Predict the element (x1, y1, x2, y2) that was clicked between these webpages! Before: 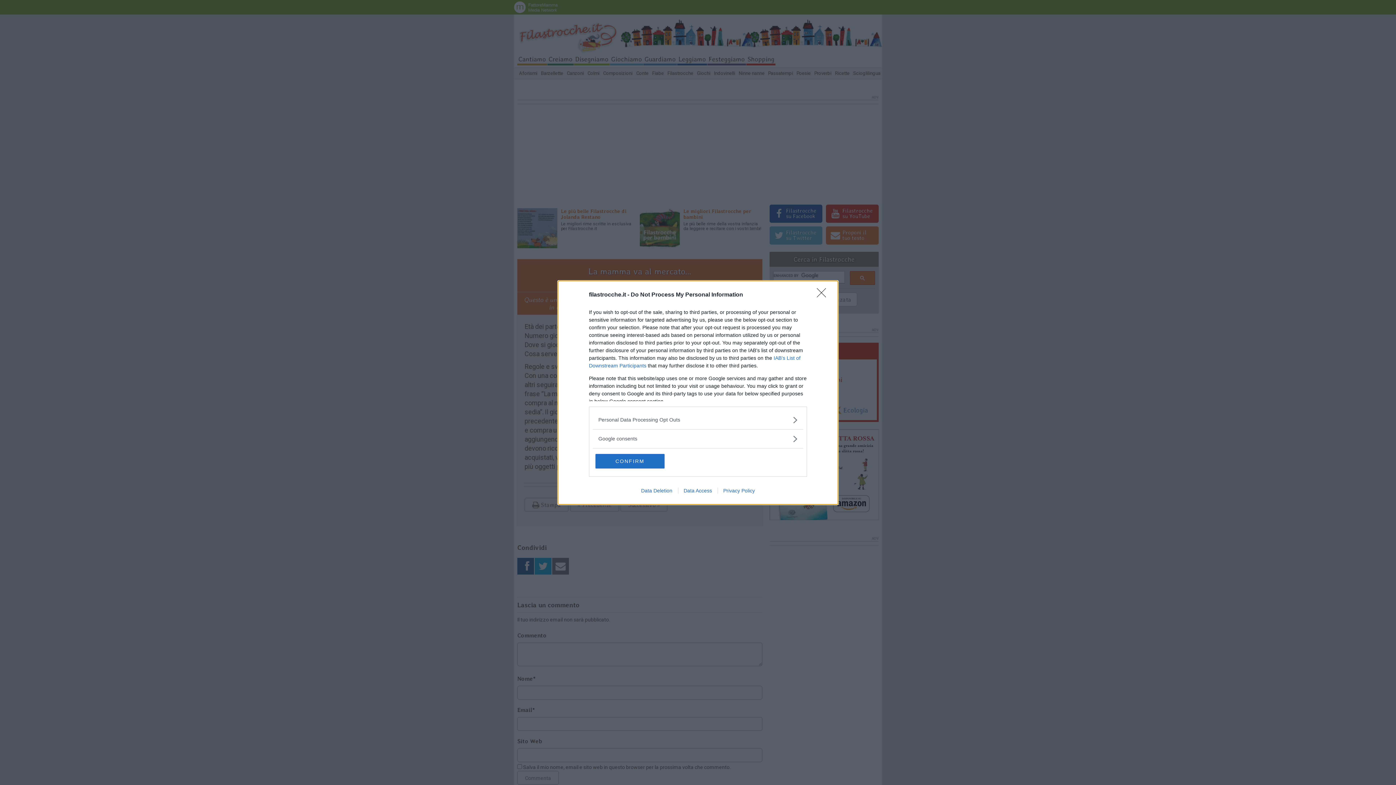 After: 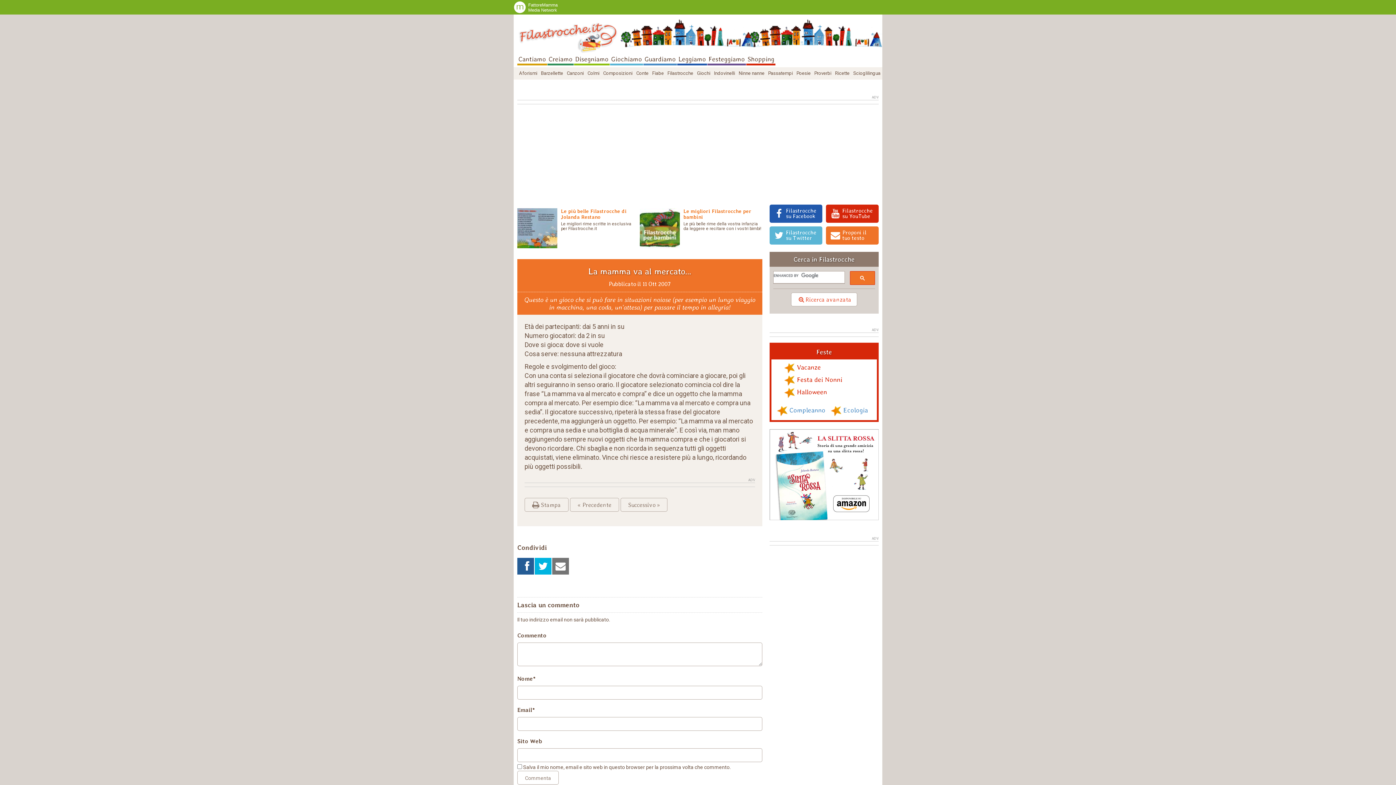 Action: bbox: (817, 288, 830, 302) label: Close